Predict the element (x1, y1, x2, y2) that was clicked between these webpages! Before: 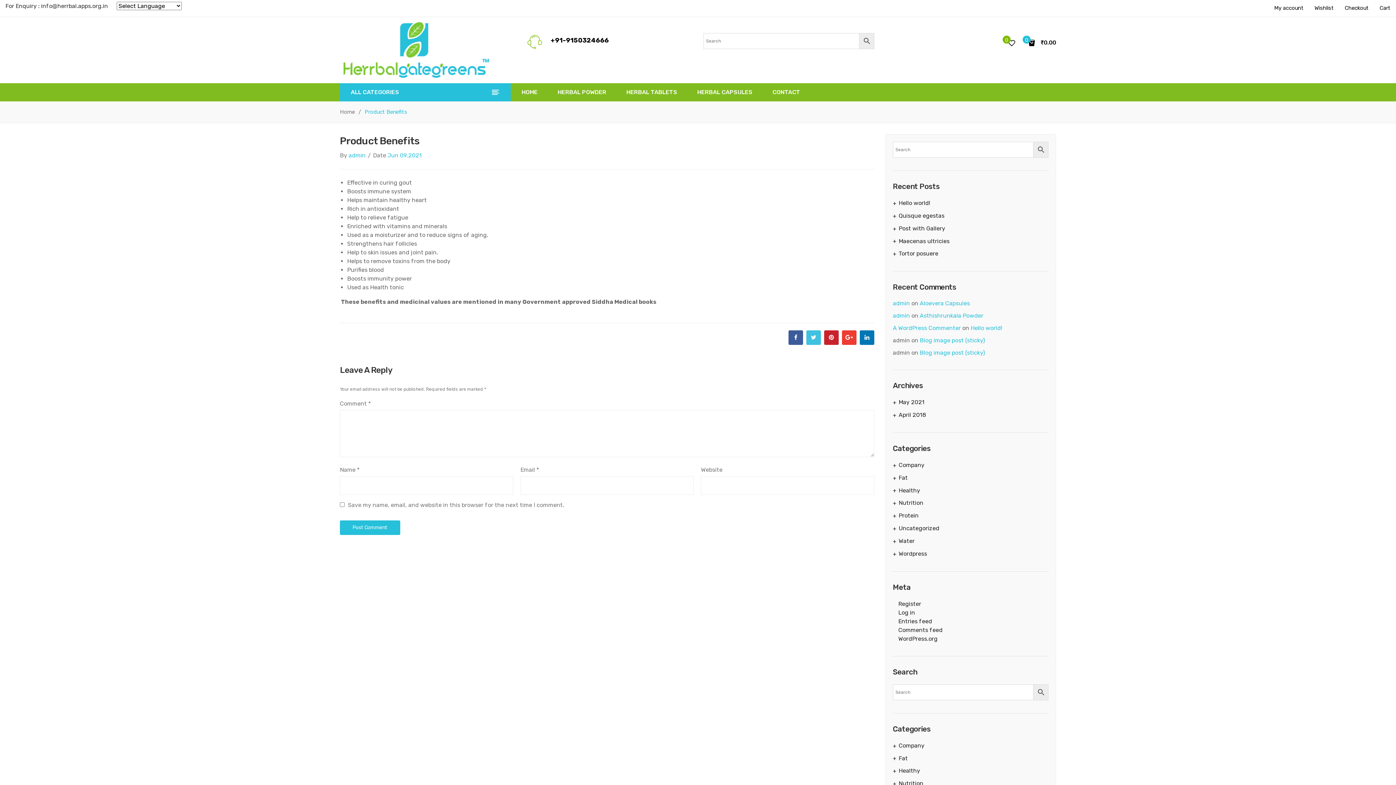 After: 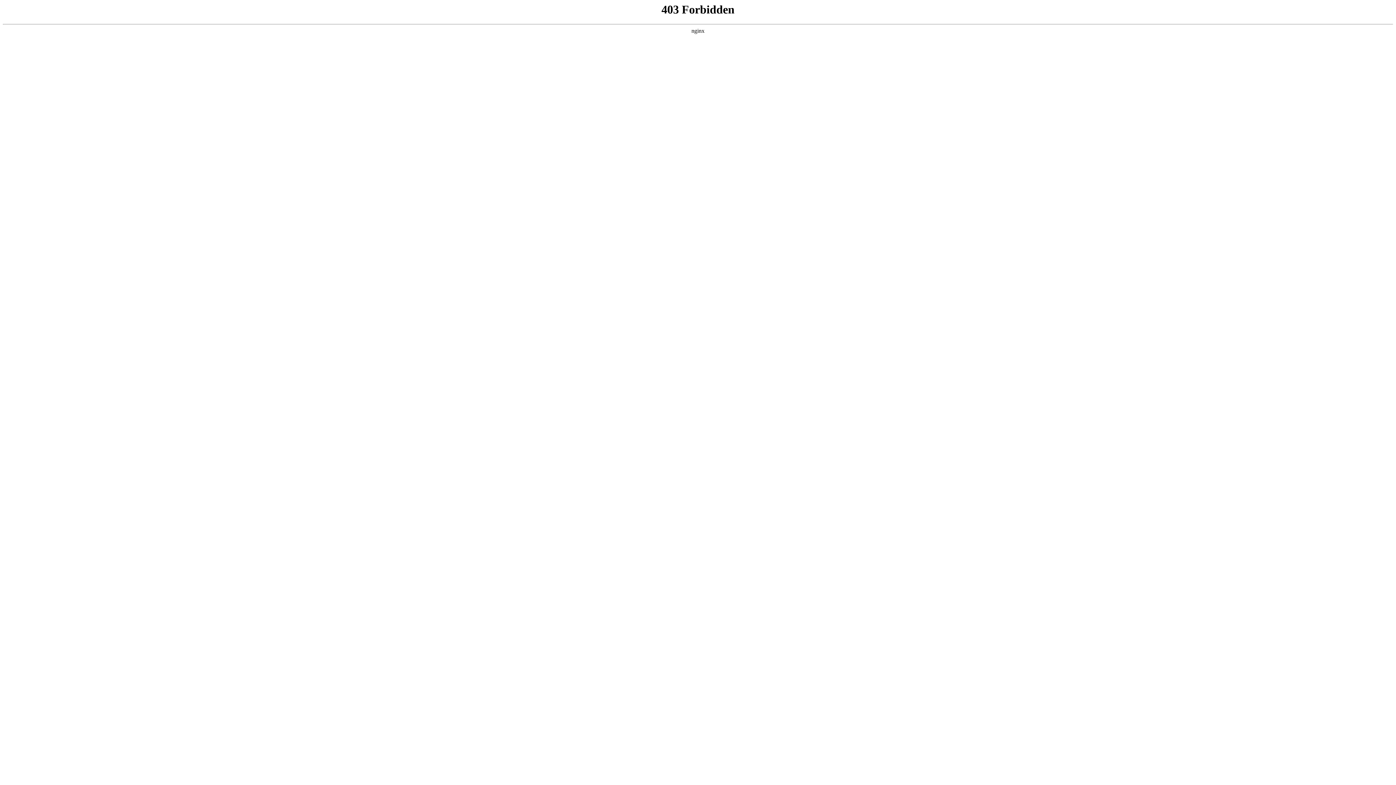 Action: bbox: (898, 634, 937, 643) label: WordPress.org